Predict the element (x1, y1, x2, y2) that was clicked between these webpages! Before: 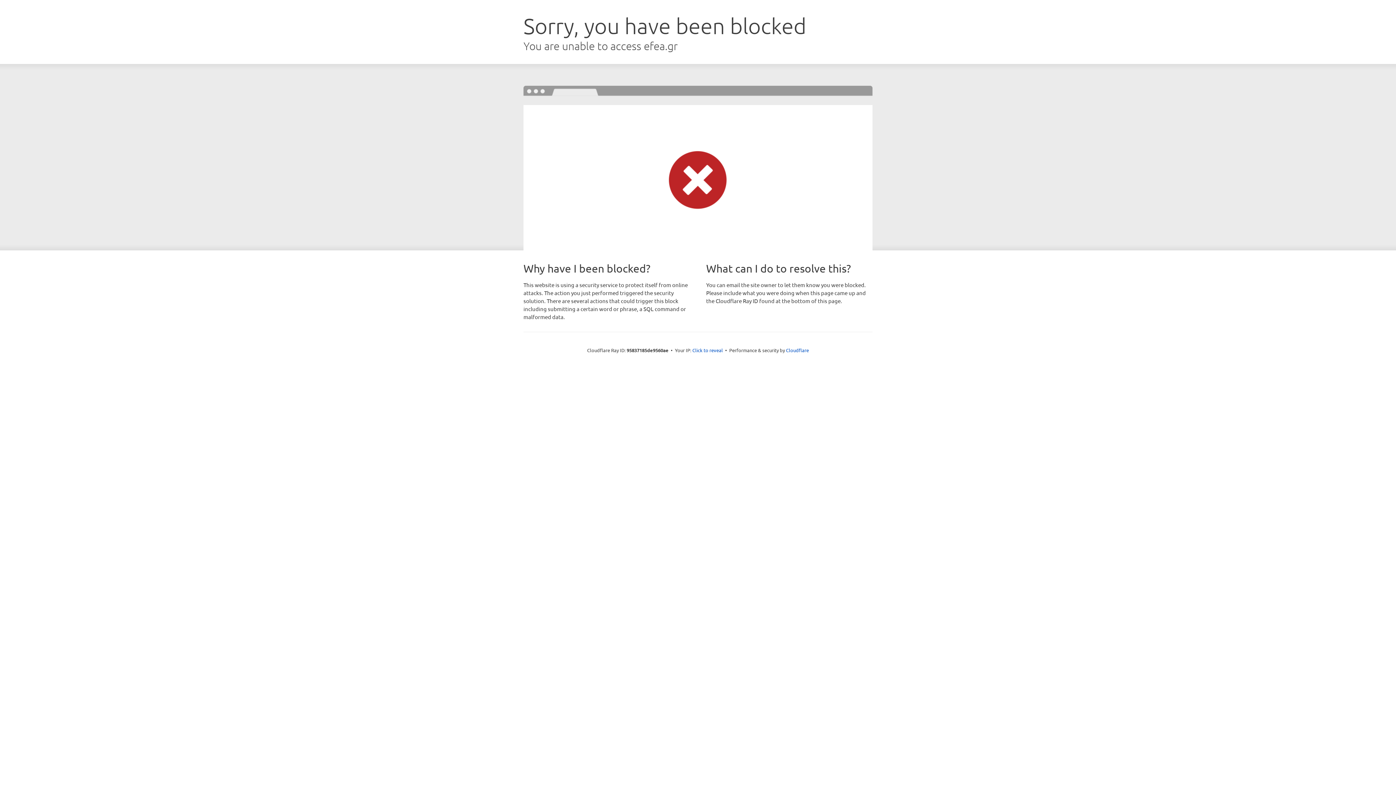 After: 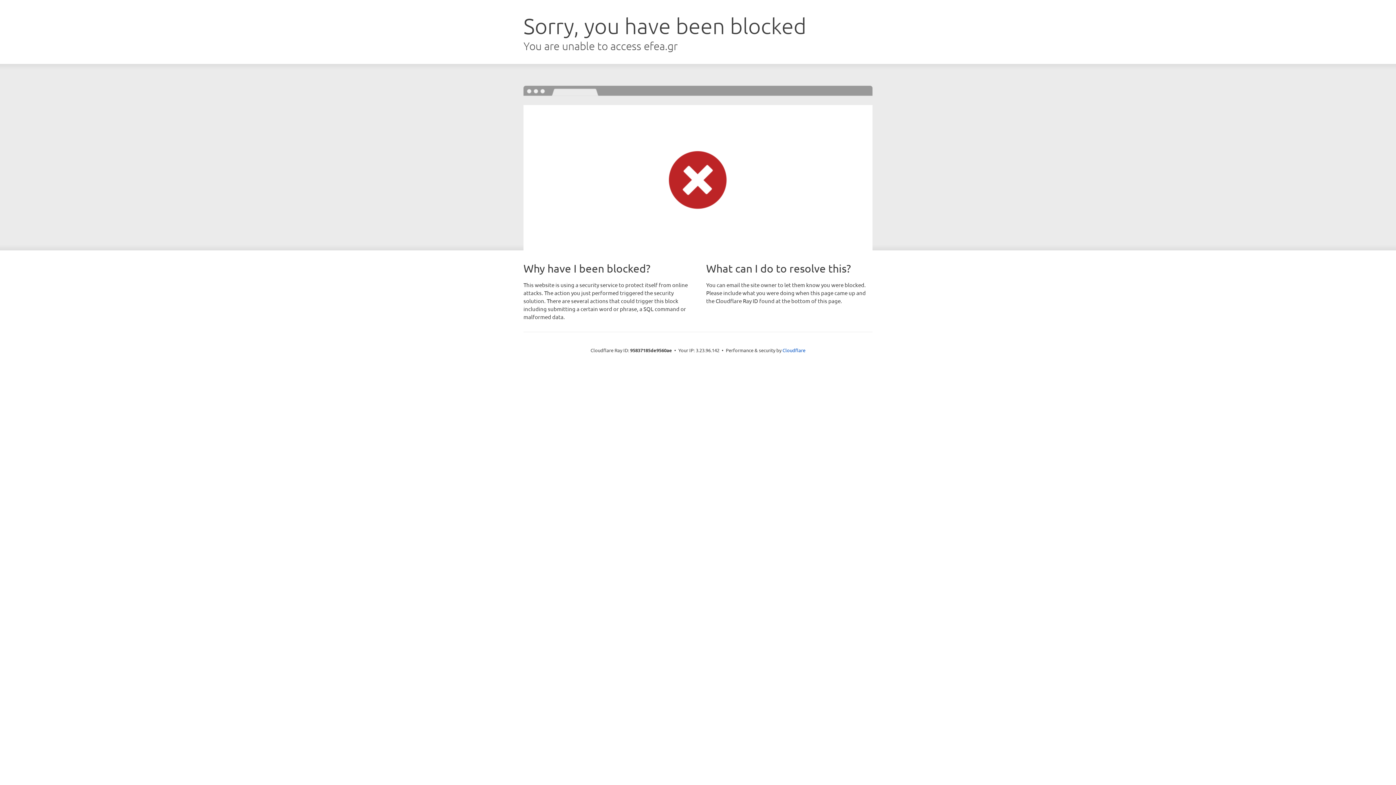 Action: bbox: (692, 346, 723, 353) label: Click to reveal